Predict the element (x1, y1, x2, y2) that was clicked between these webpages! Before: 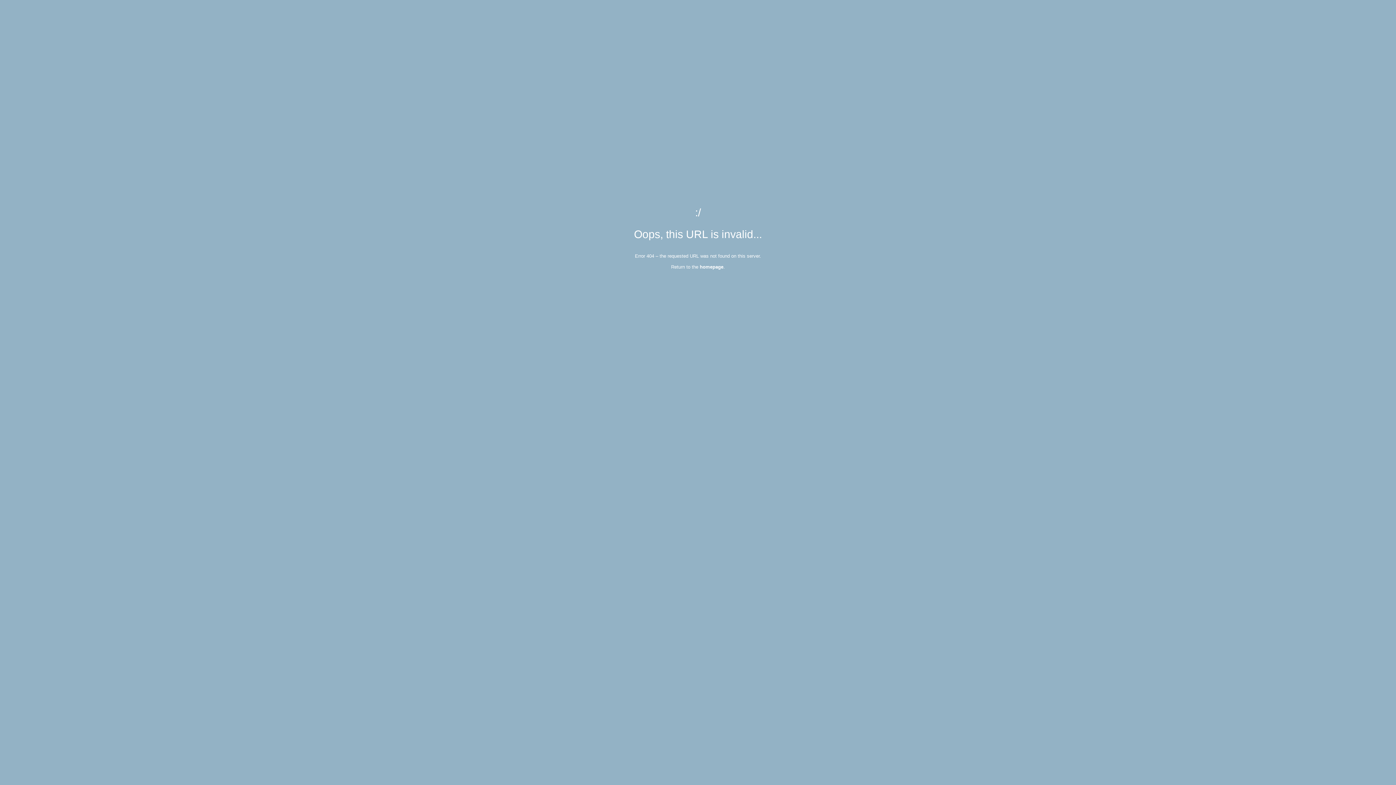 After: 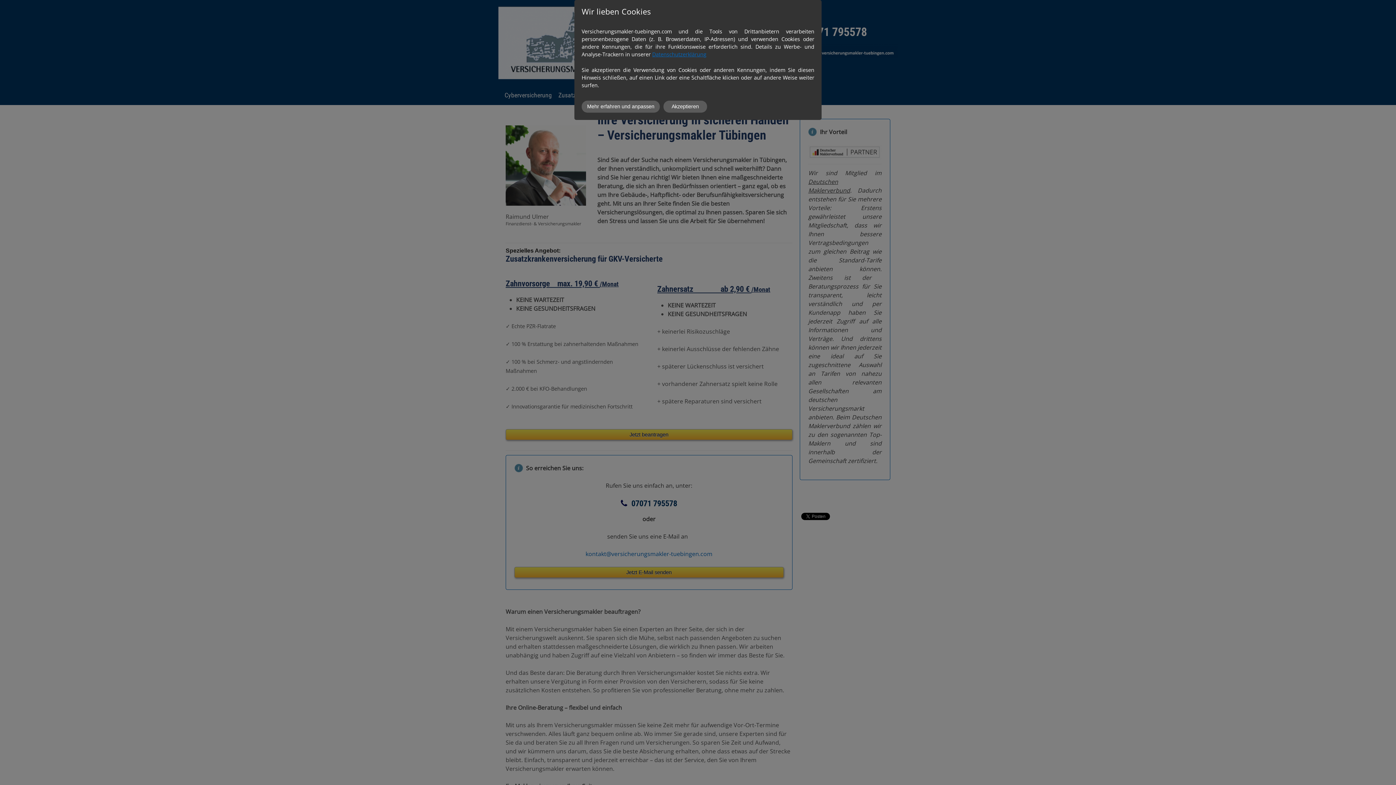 Action: bbox: (700, 264, 723, 269) label: homepage